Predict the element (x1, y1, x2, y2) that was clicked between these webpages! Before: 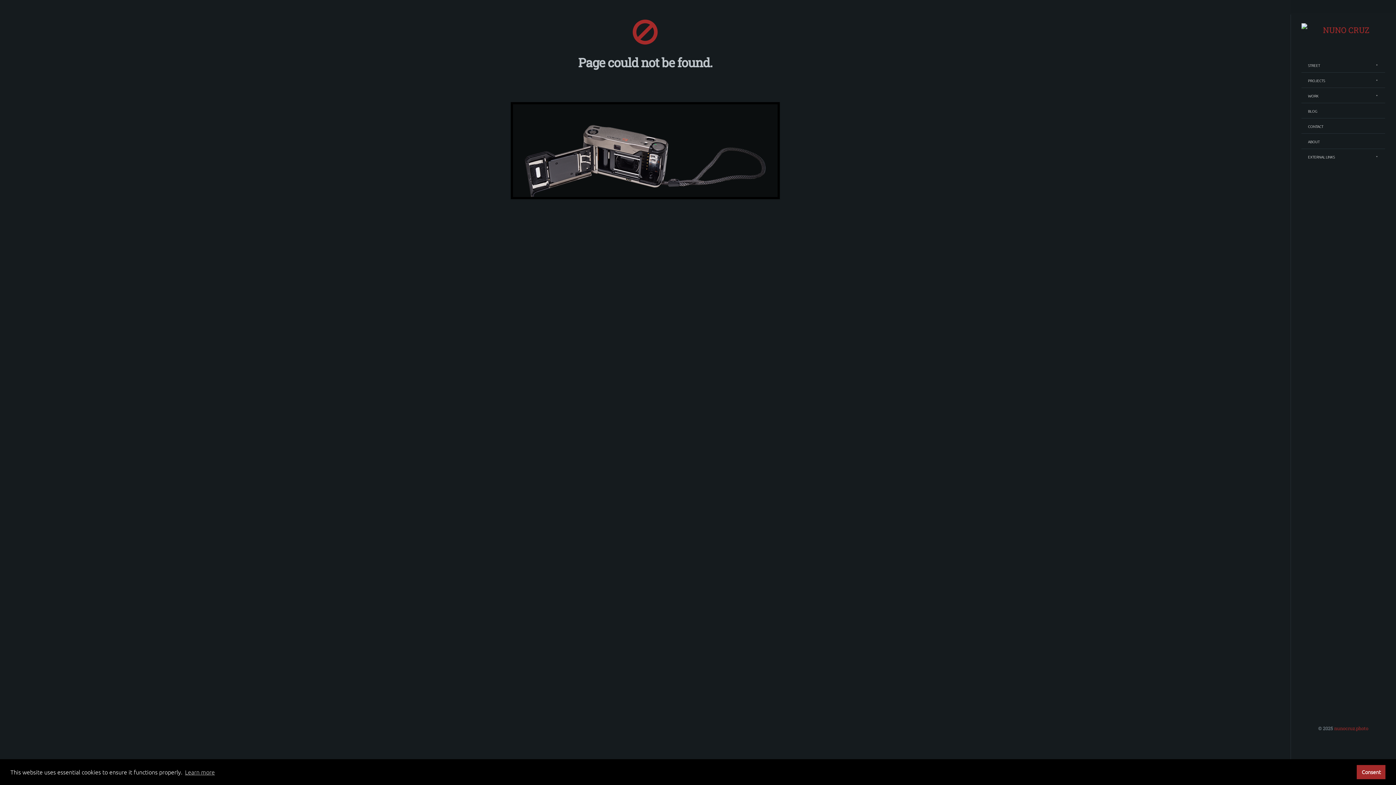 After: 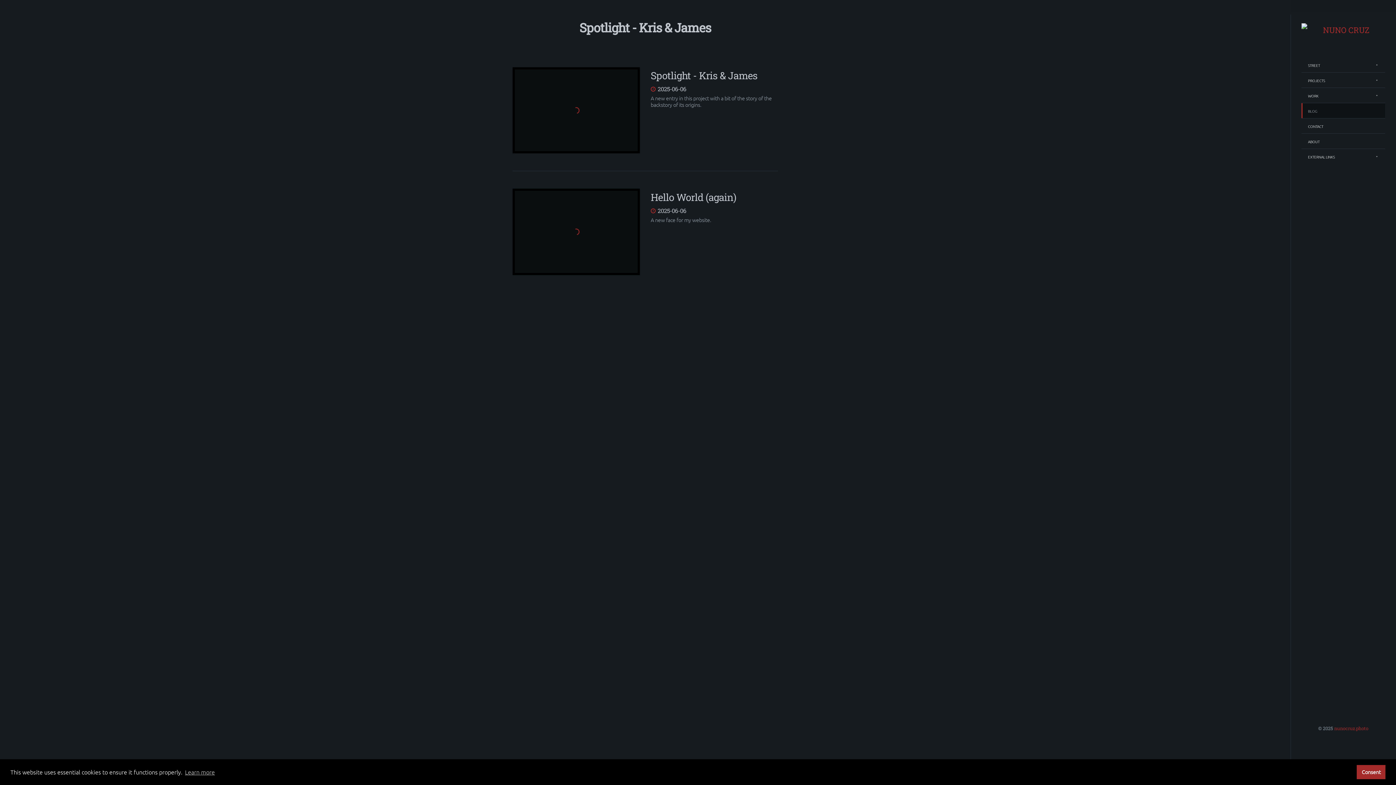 Action: bbox: (1301, 103, 1385, 118) label: Blog